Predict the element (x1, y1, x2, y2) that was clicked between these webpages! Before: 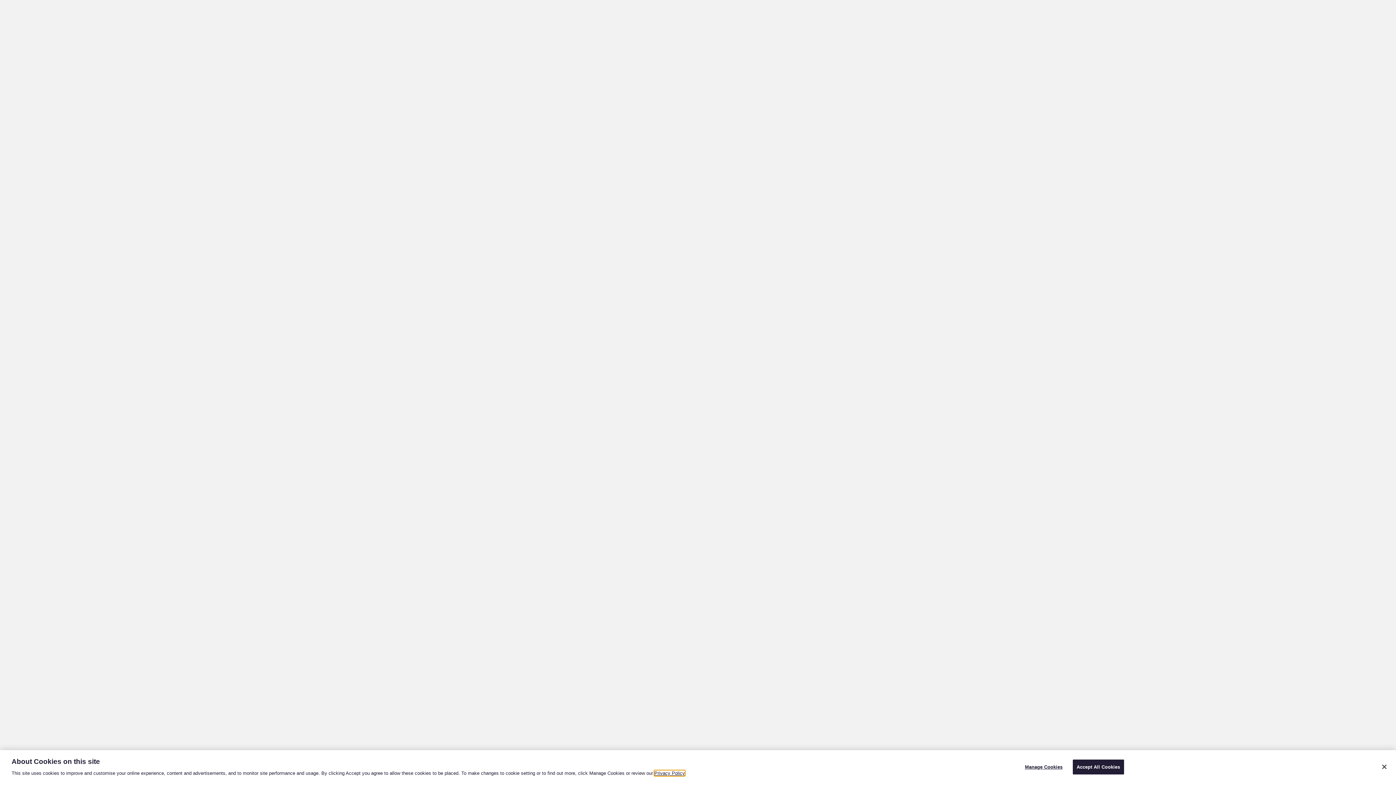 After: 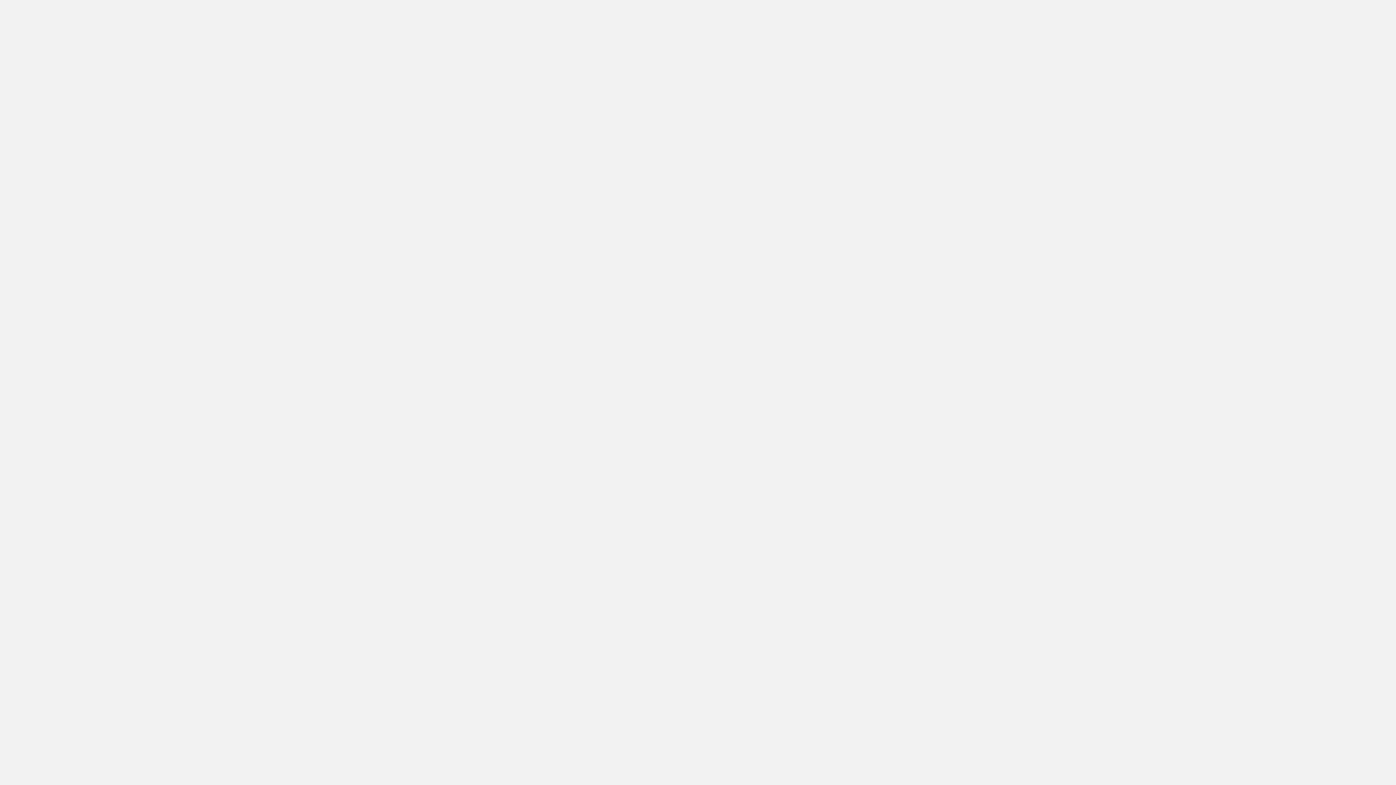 Action: label: Accept All Cookies bbox: (1072, 760, 1124, 774)